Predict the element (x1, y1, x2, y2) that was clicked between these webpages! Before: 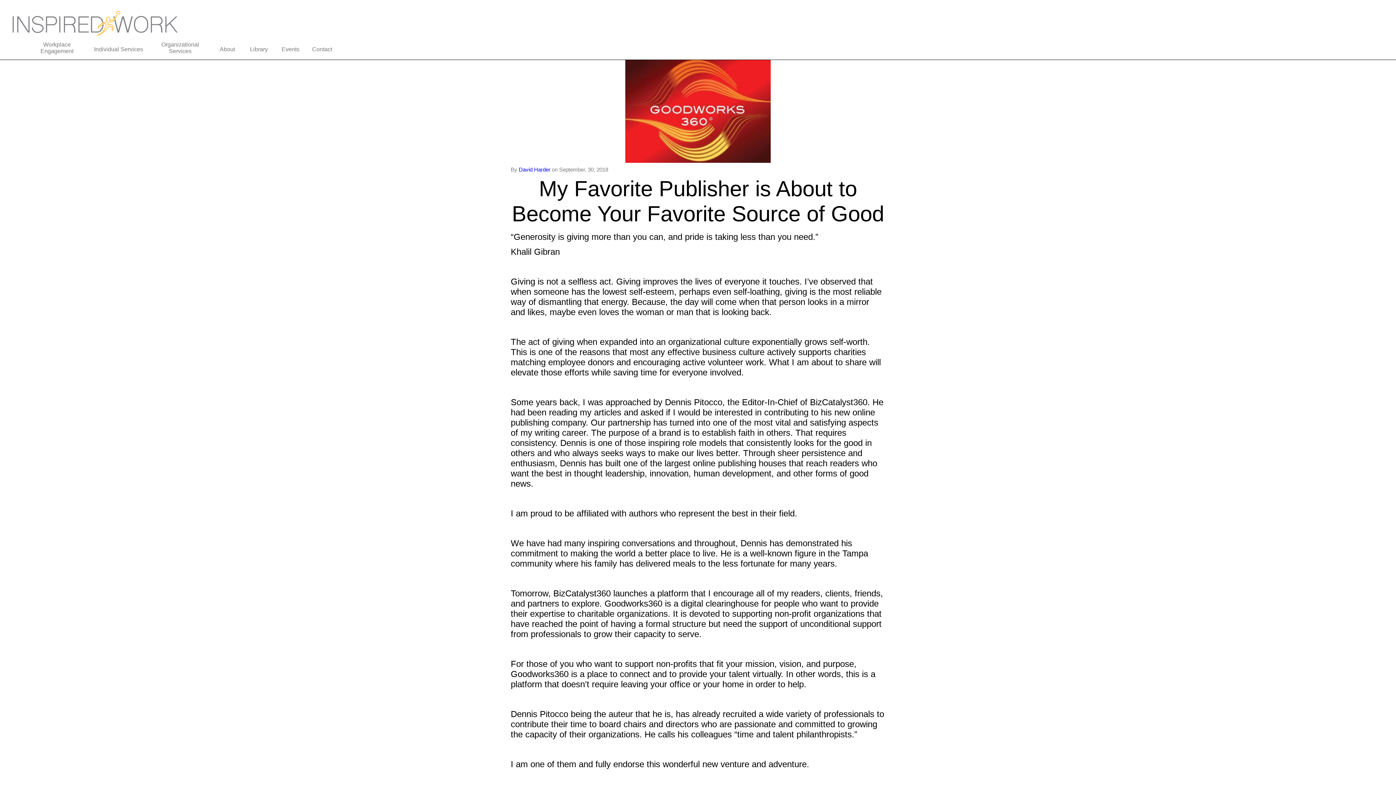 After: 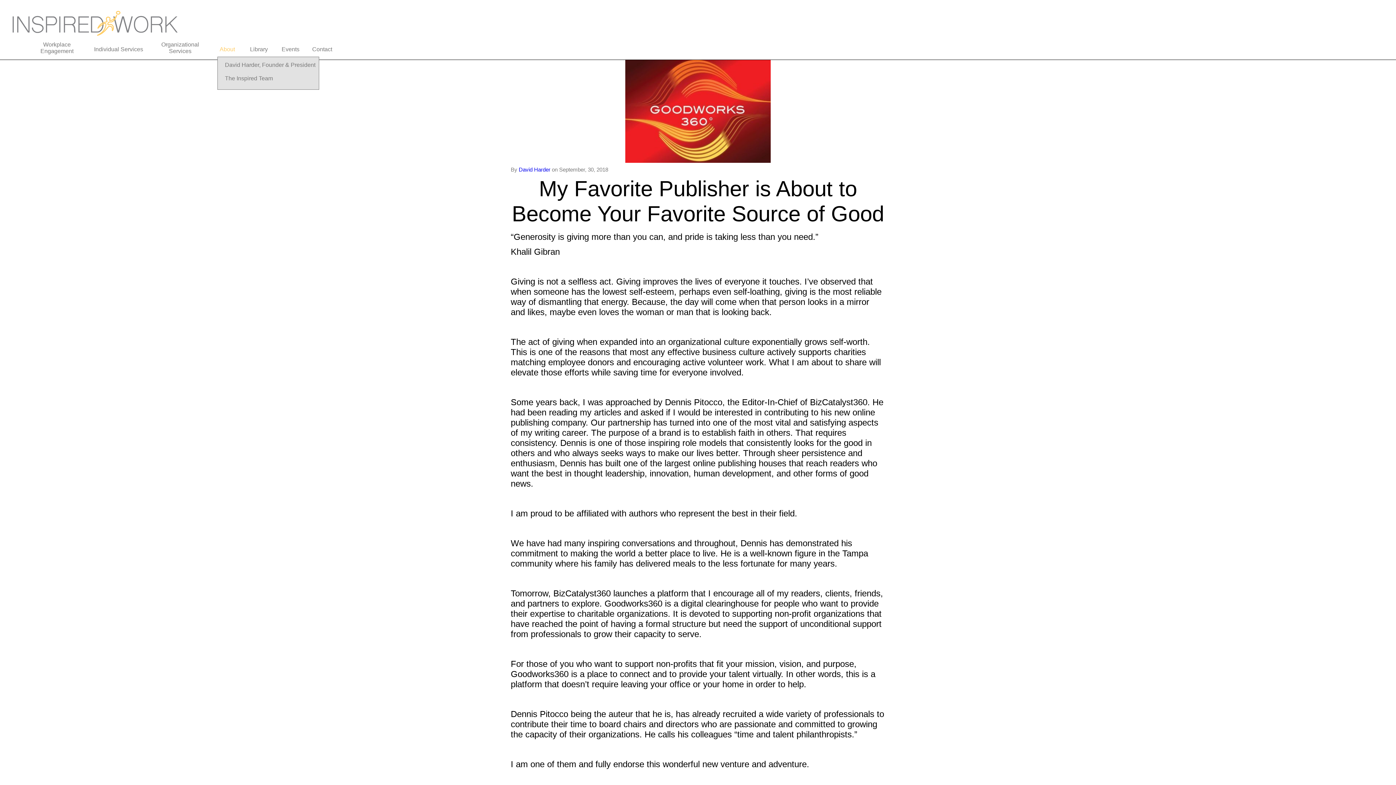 Action: bbox: (217, 46, 236, 54) label: About